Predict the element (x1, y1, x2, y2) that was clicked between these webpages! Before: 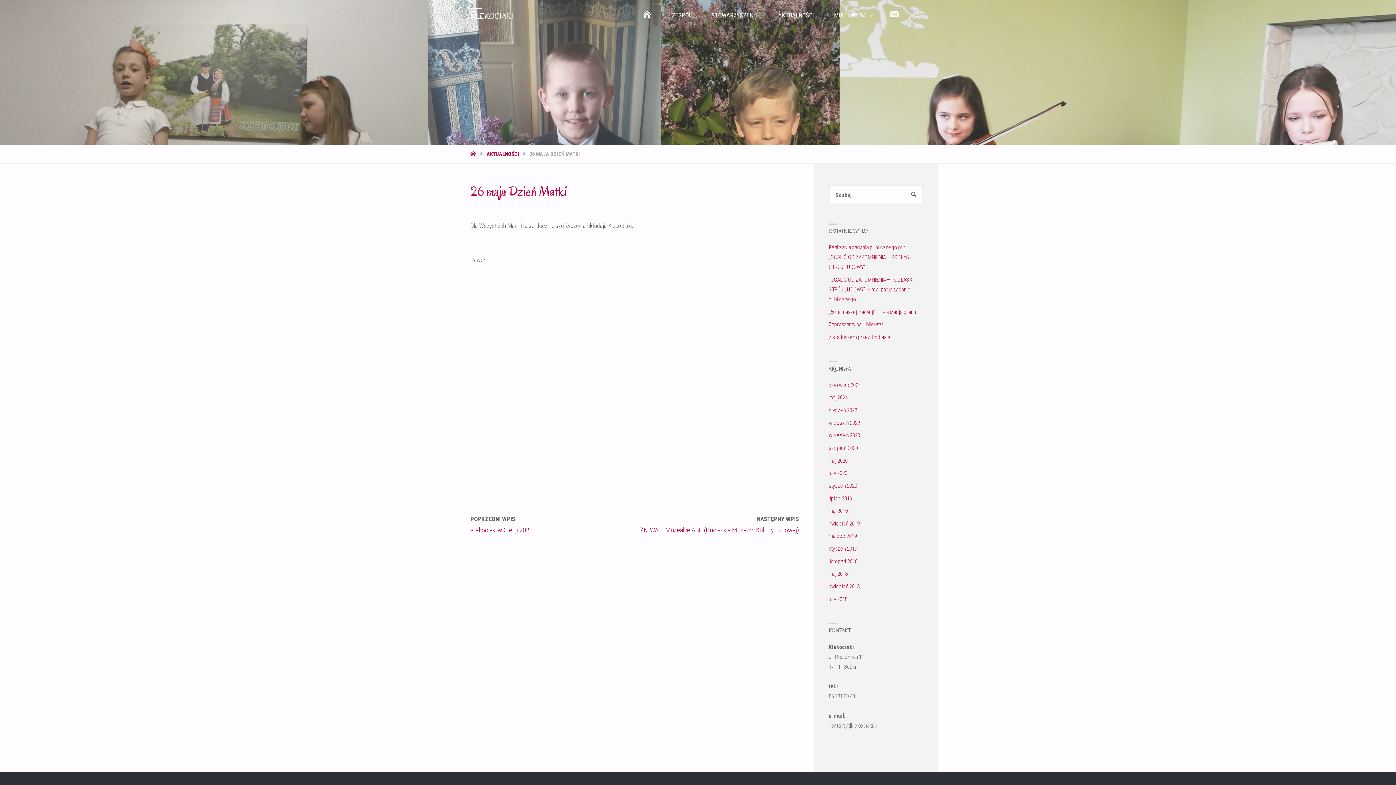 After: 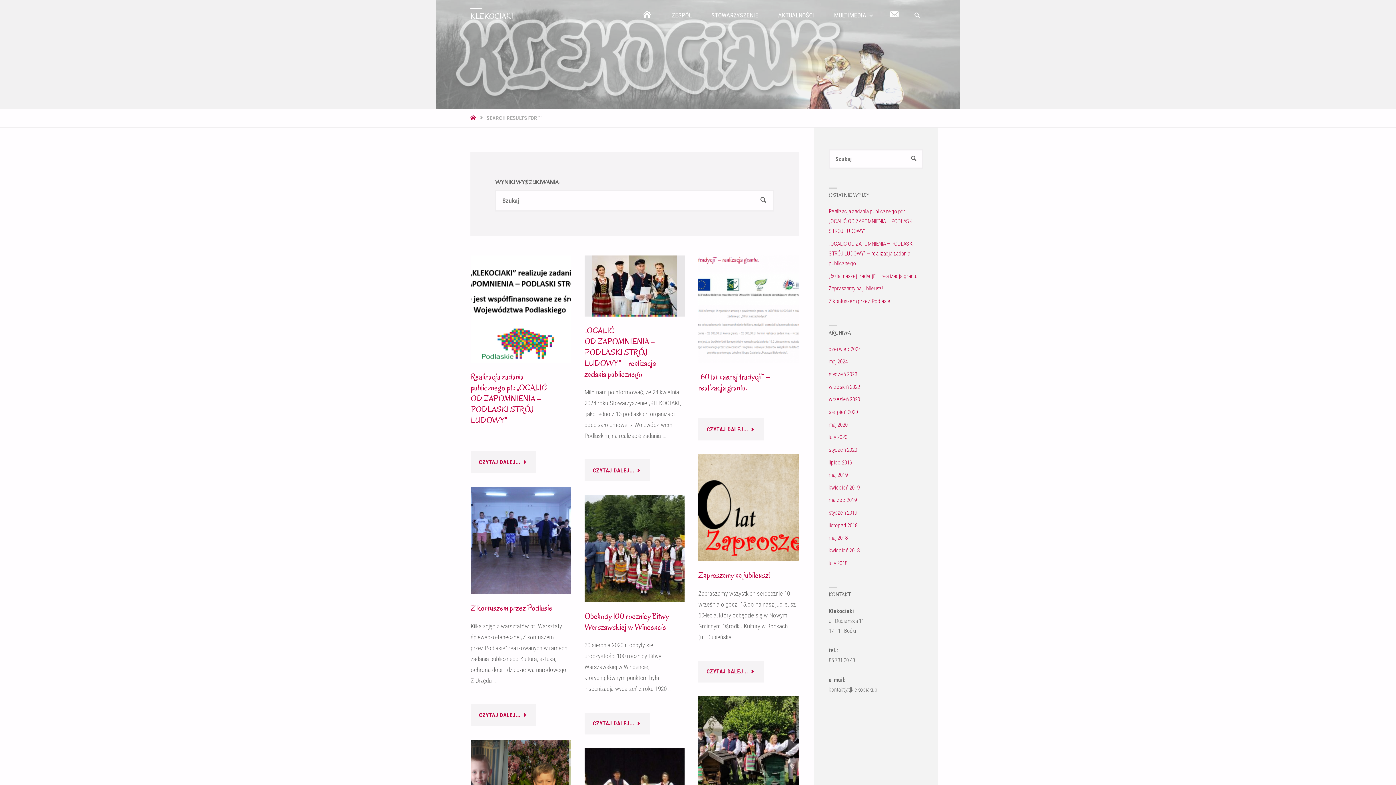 Action: bbox: (904, 185, 923, 204) label: SZUKAJ